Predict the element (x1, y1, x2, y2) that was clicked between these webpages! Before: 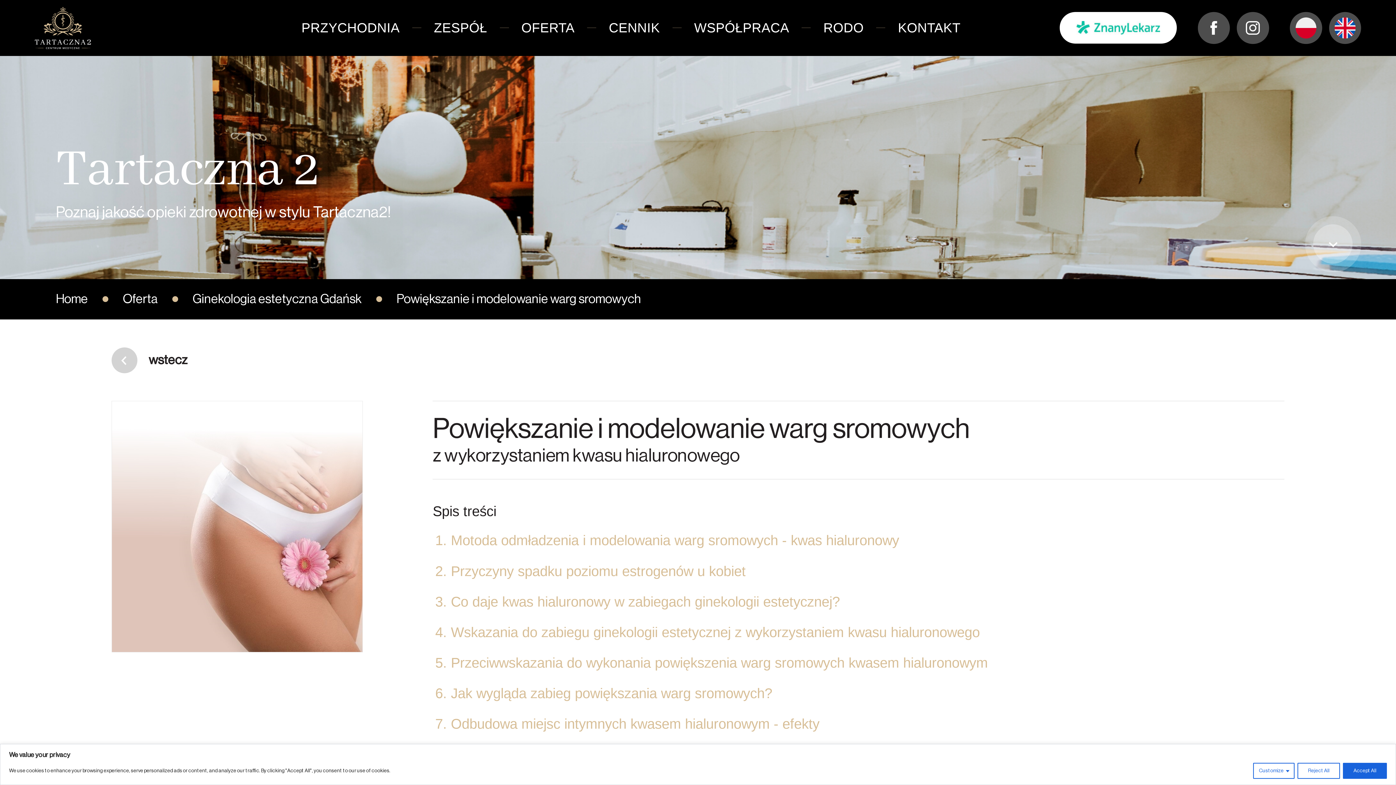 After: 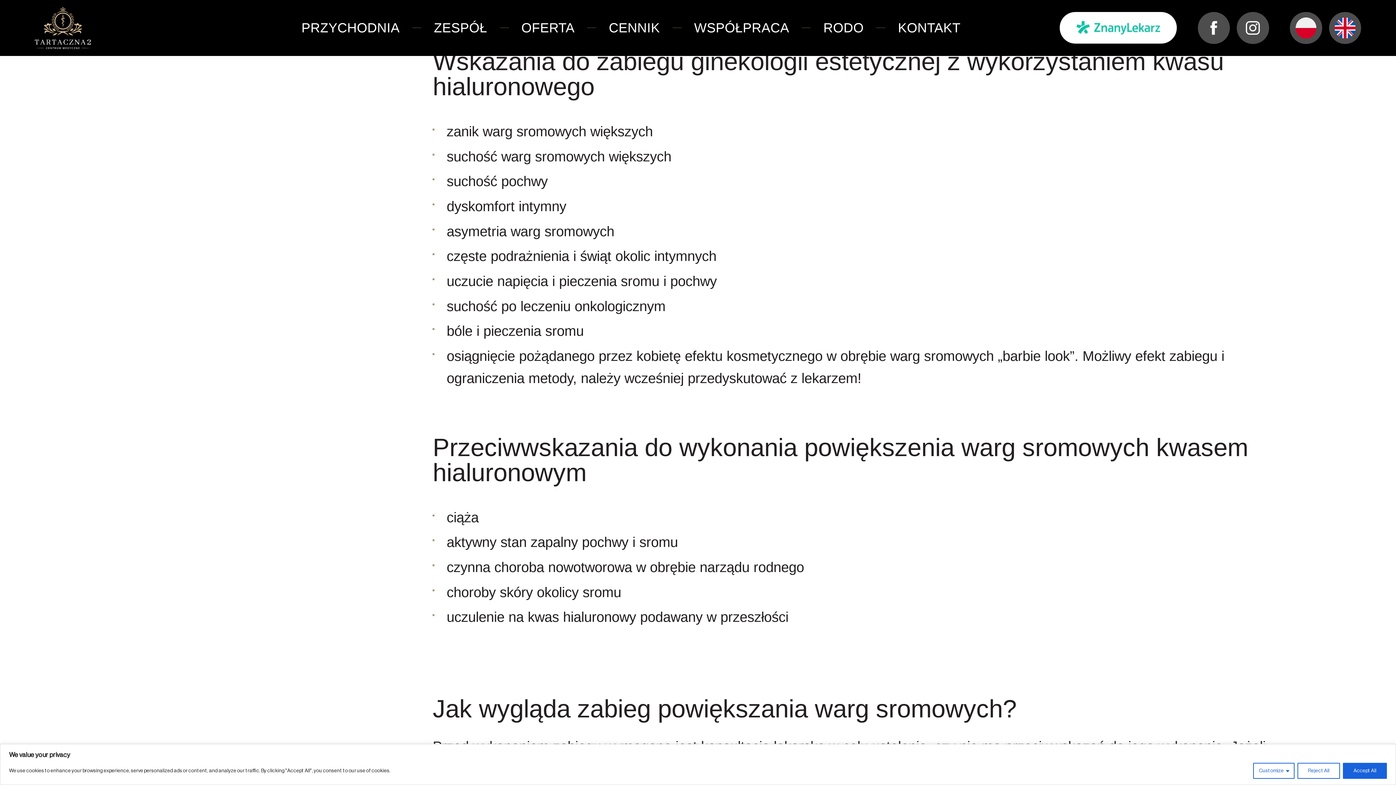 Action: label: Wskazania do zabiegu ginekologii estetycznej z wykorzystaniem kwasu hialuronowego  bbox: (451, 624, 984, 640)